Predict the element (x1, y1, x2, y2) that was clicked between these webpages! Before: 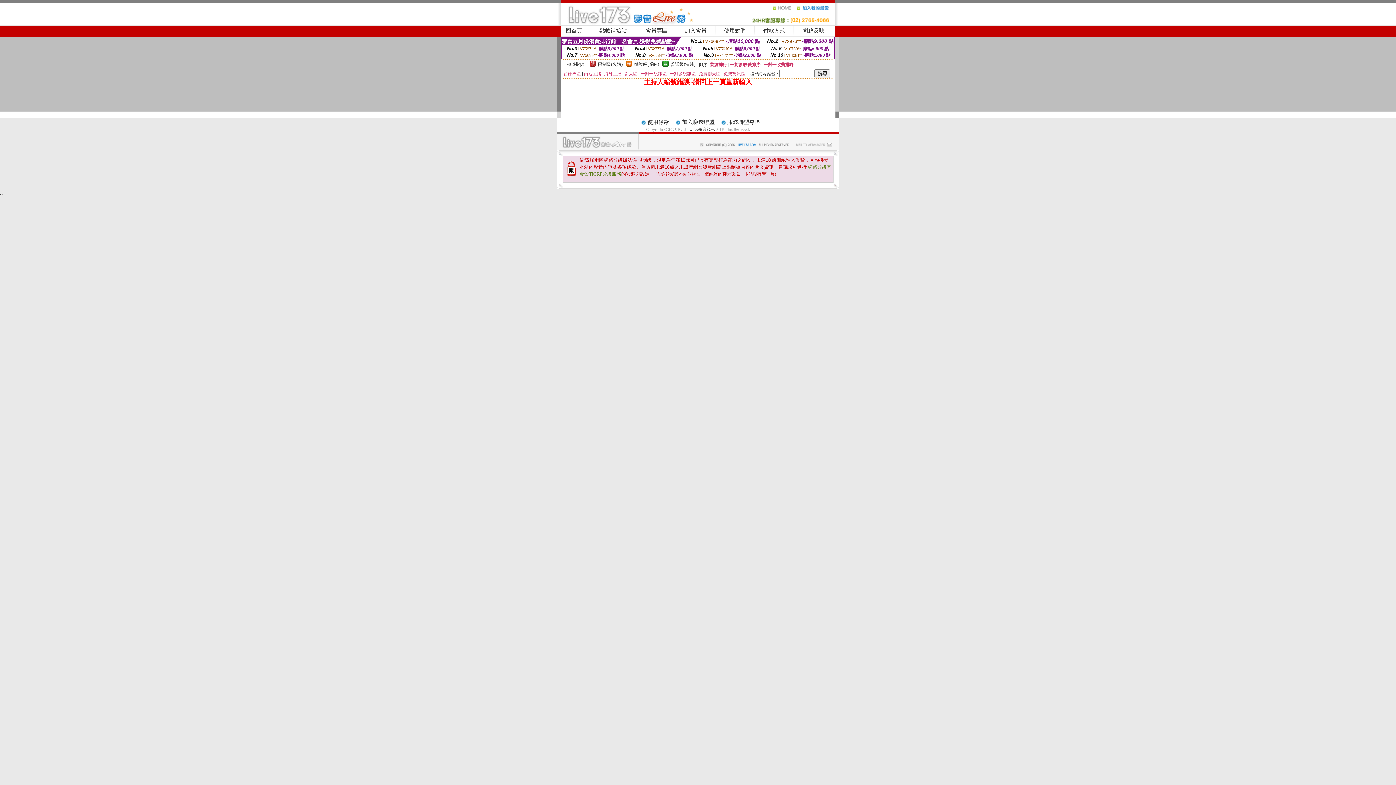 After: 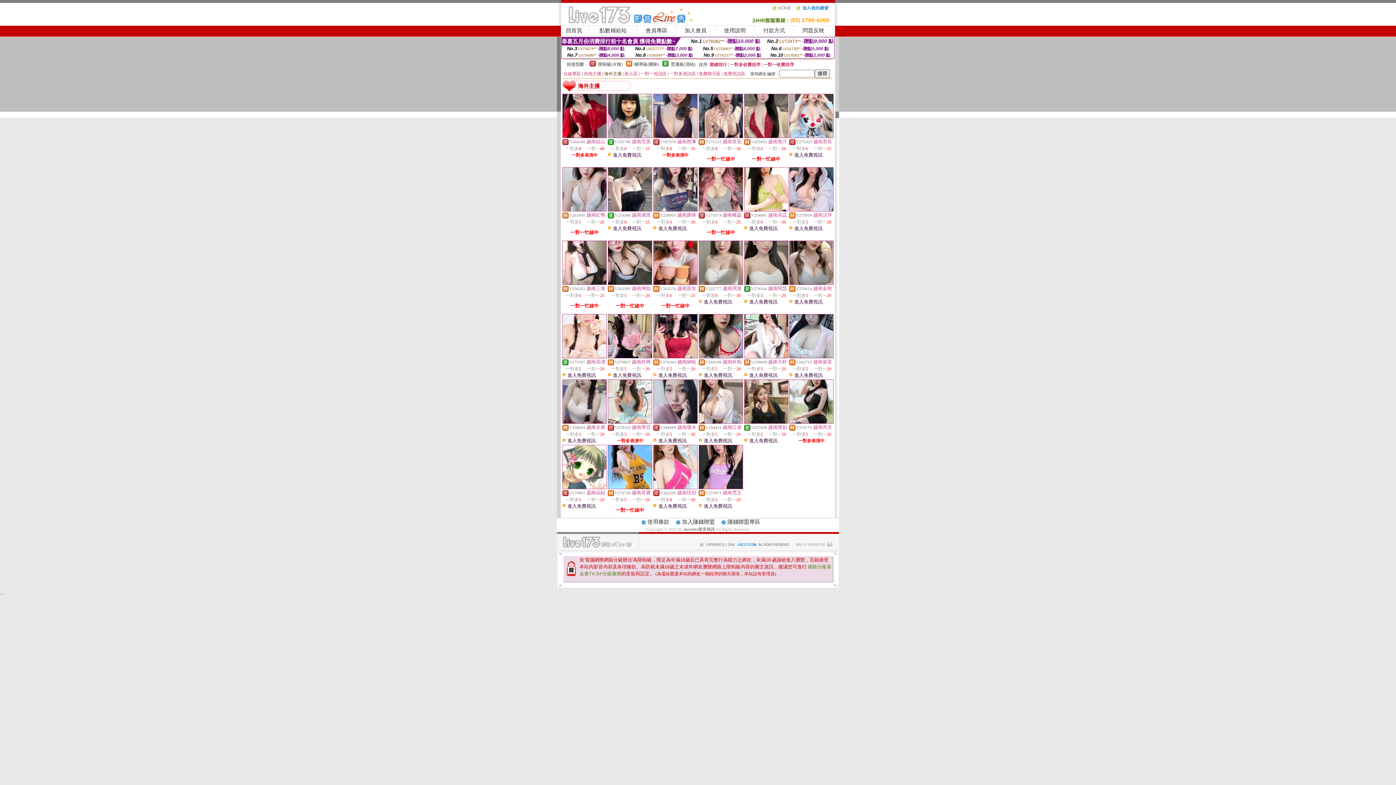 Action: bbox: (604, 71, 621, 76) label: 海外主播